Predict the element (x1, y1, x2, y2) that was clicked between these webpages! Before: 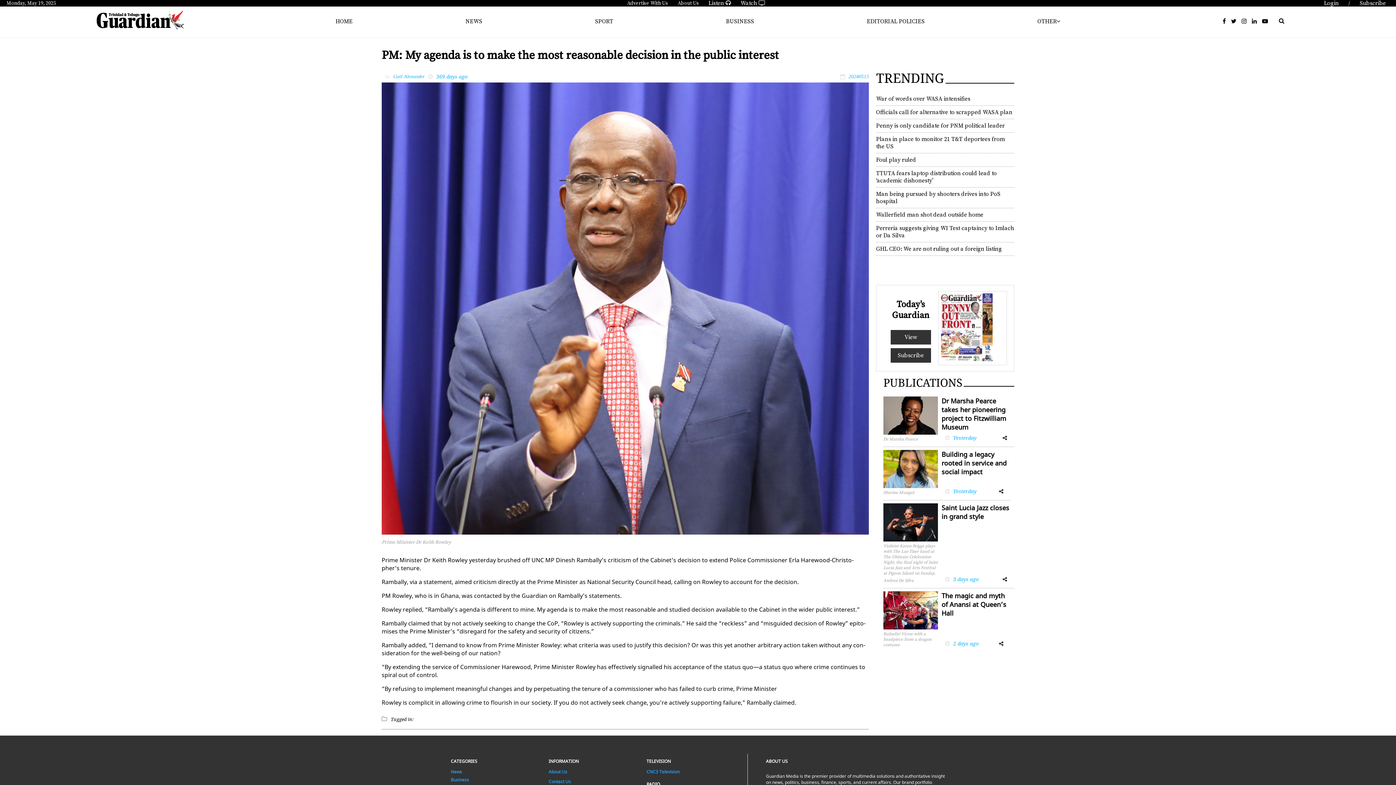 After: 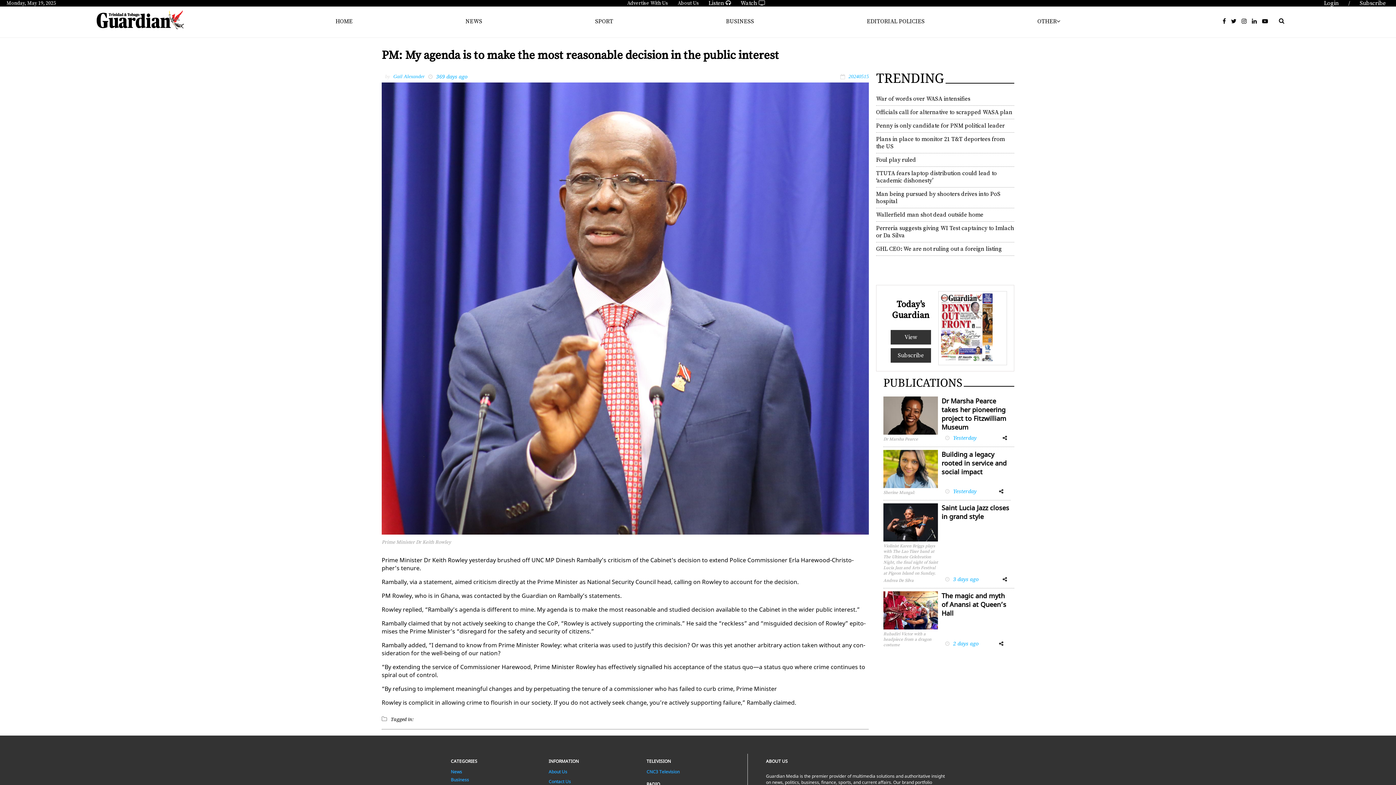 Action: bbox: (1252, 17, 1257, 25)